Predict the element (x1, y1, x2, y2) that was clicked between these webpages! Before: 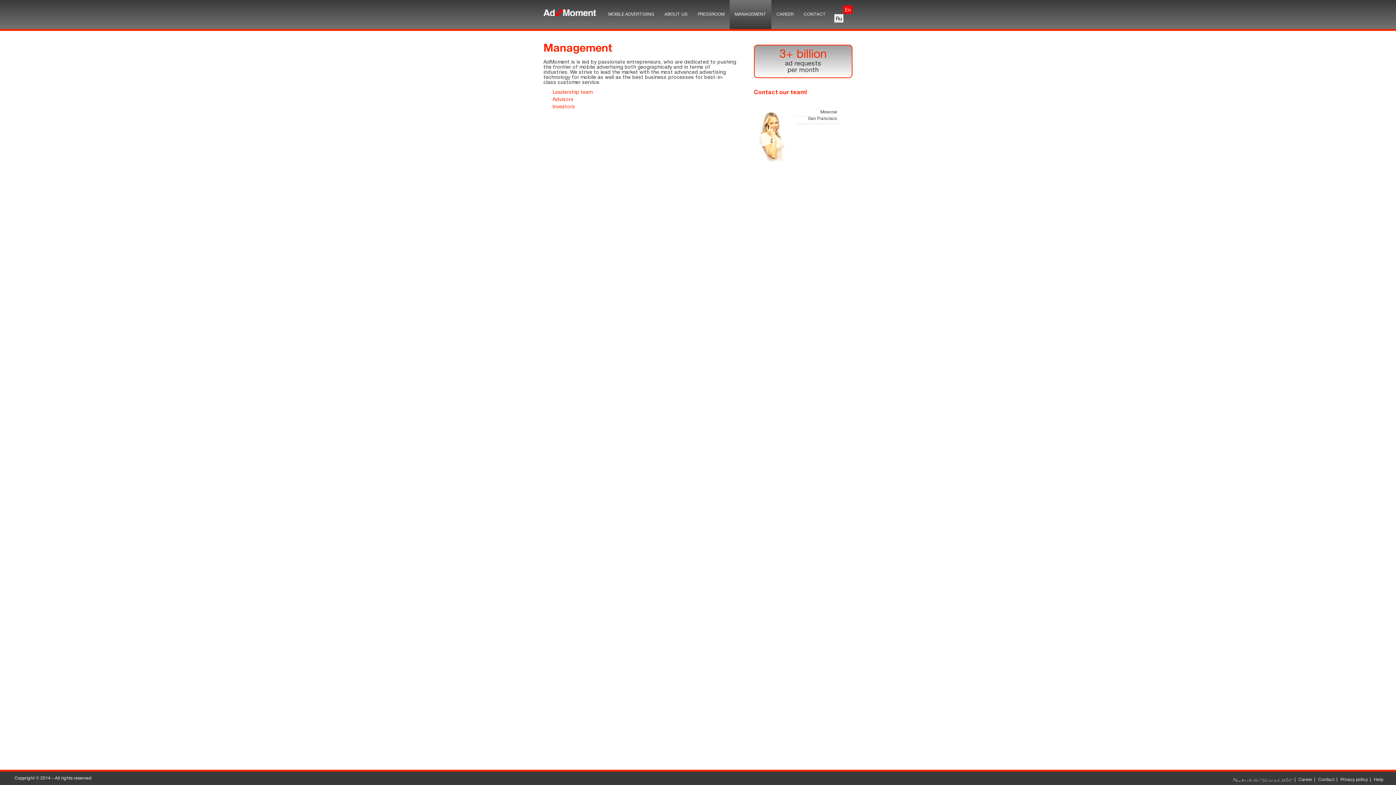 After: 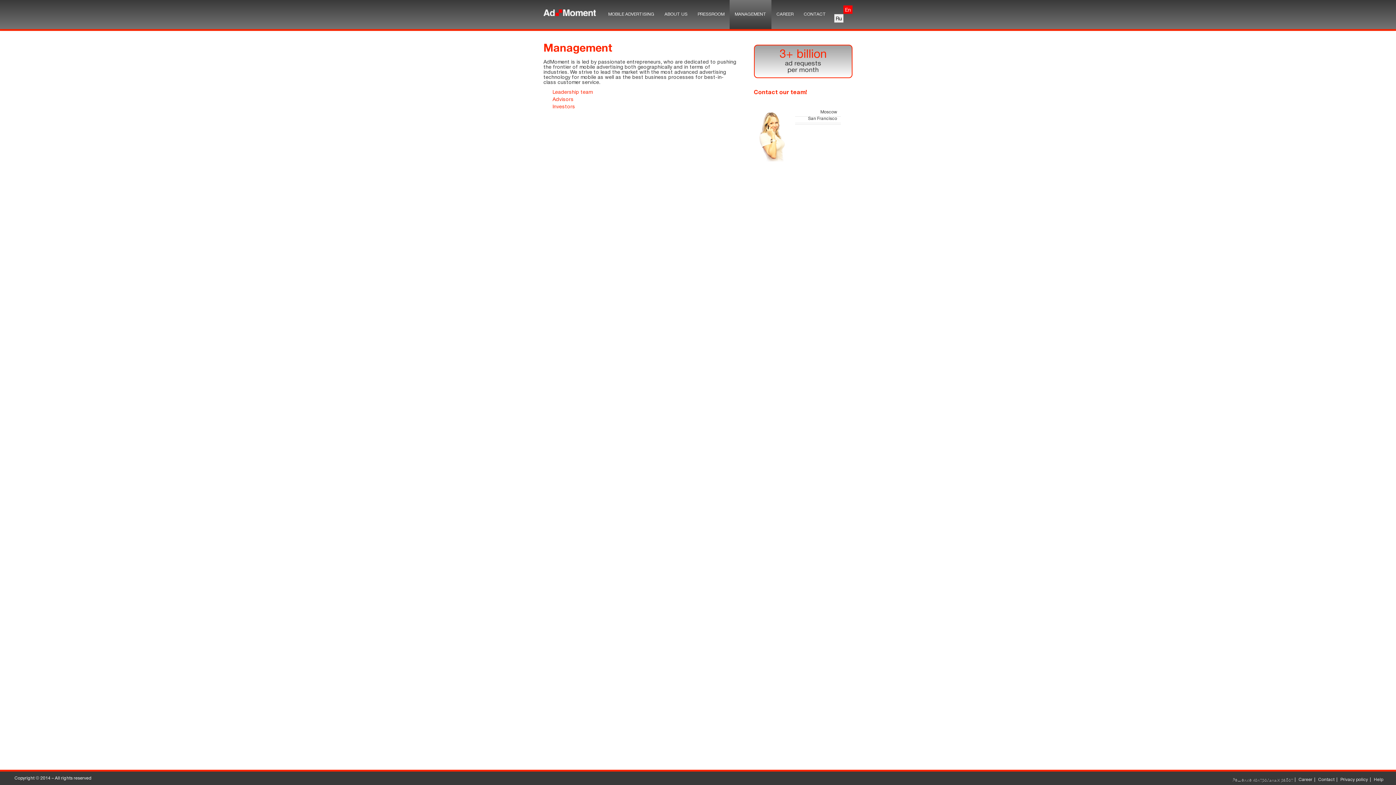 Action: bbox: (729, 0, 771, 29) label: MANAGEMENT